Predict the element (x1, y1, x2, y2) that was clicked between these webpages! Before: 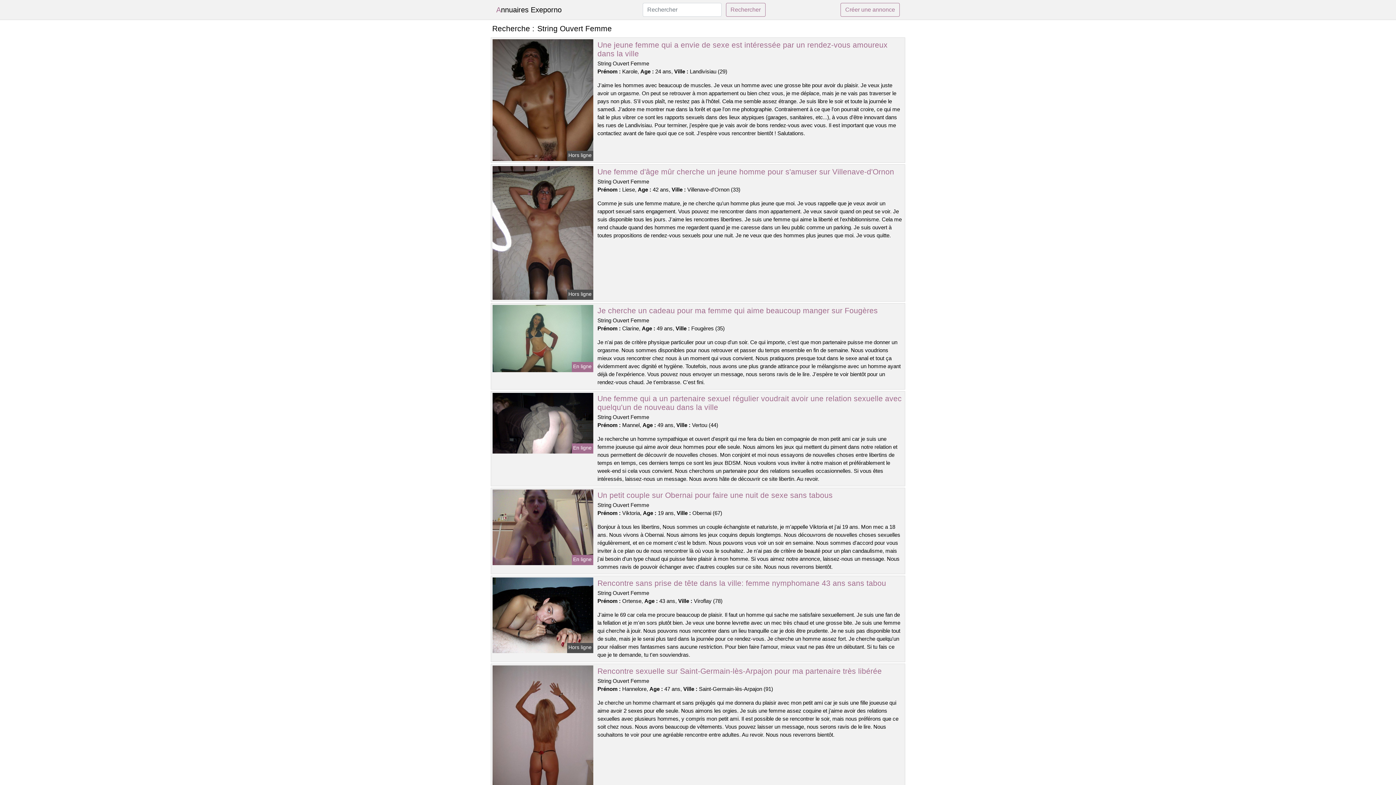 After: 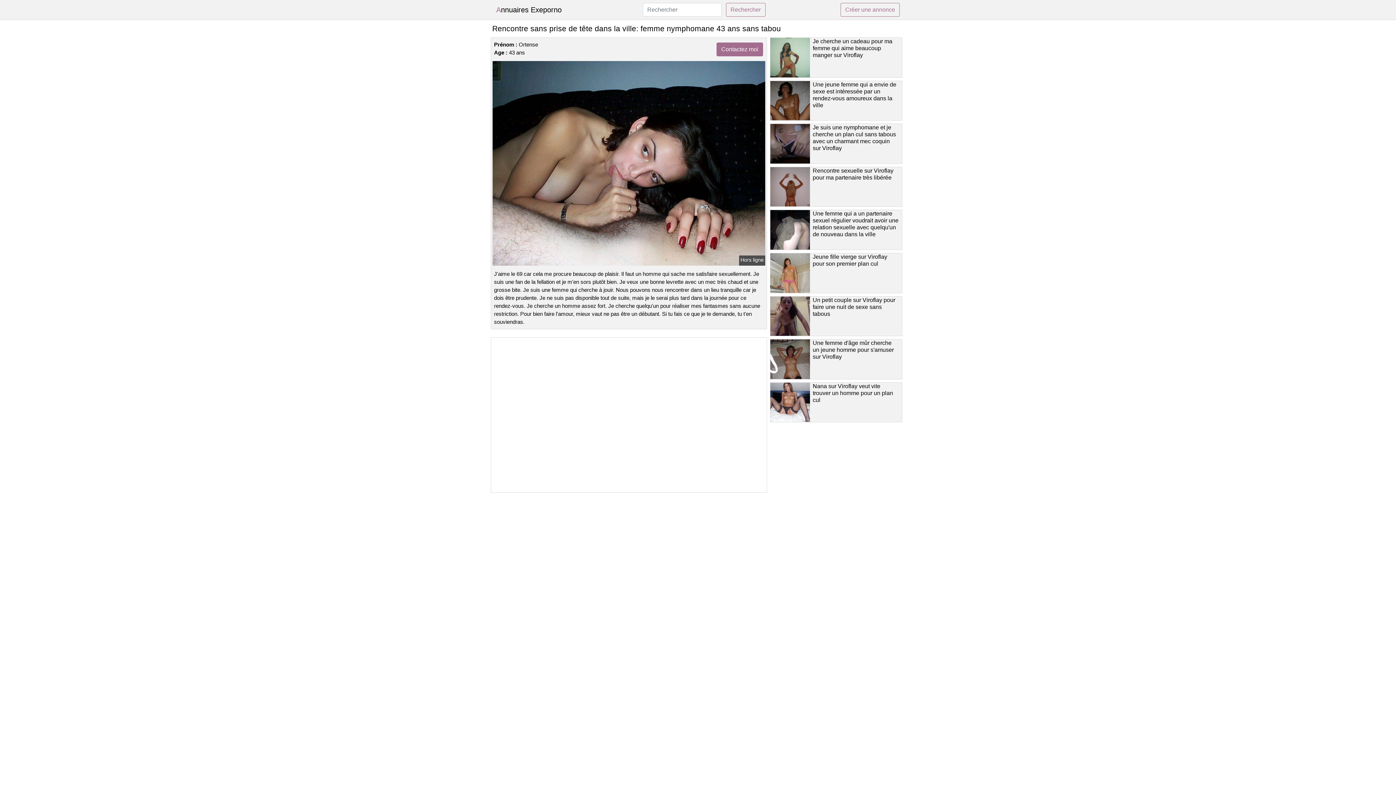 Action: bbox: (491, 611, 594, 618)